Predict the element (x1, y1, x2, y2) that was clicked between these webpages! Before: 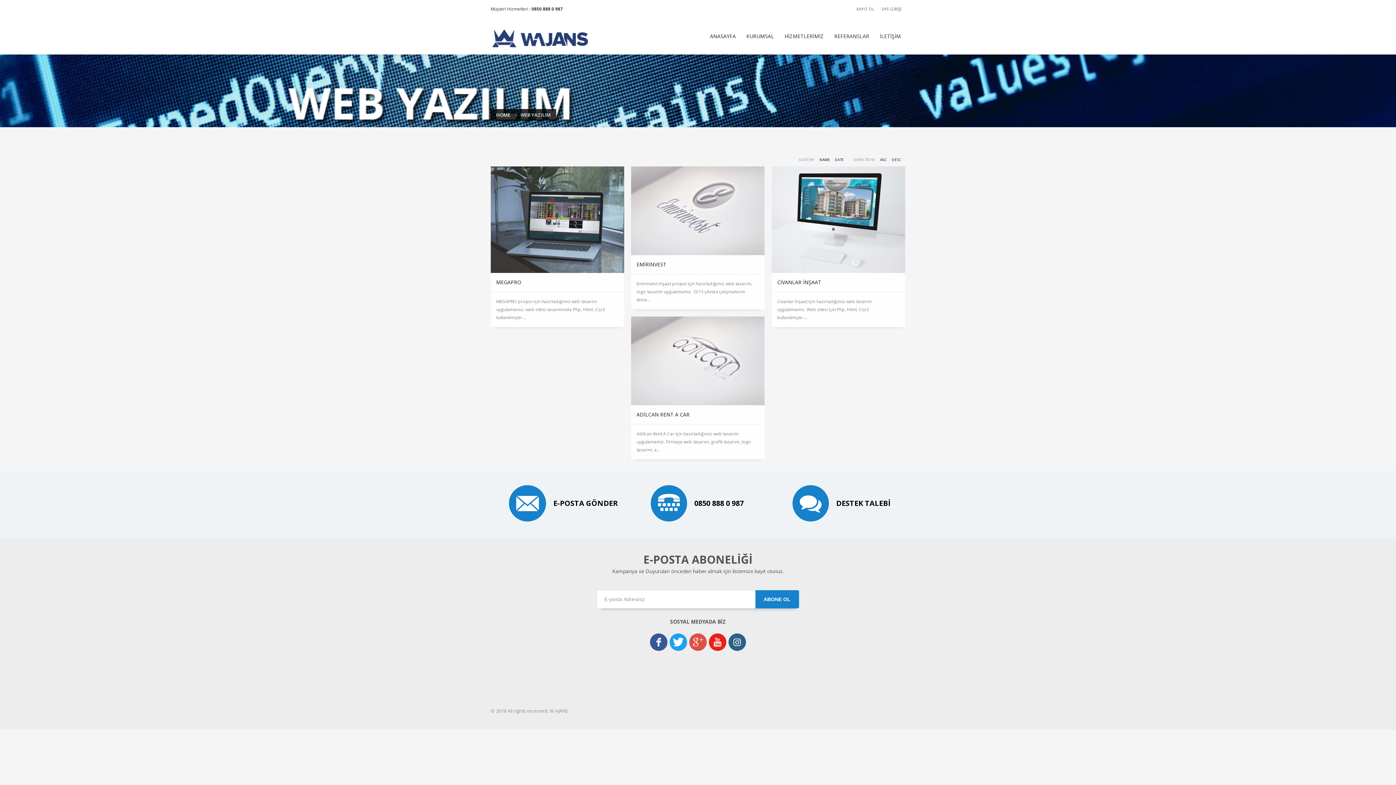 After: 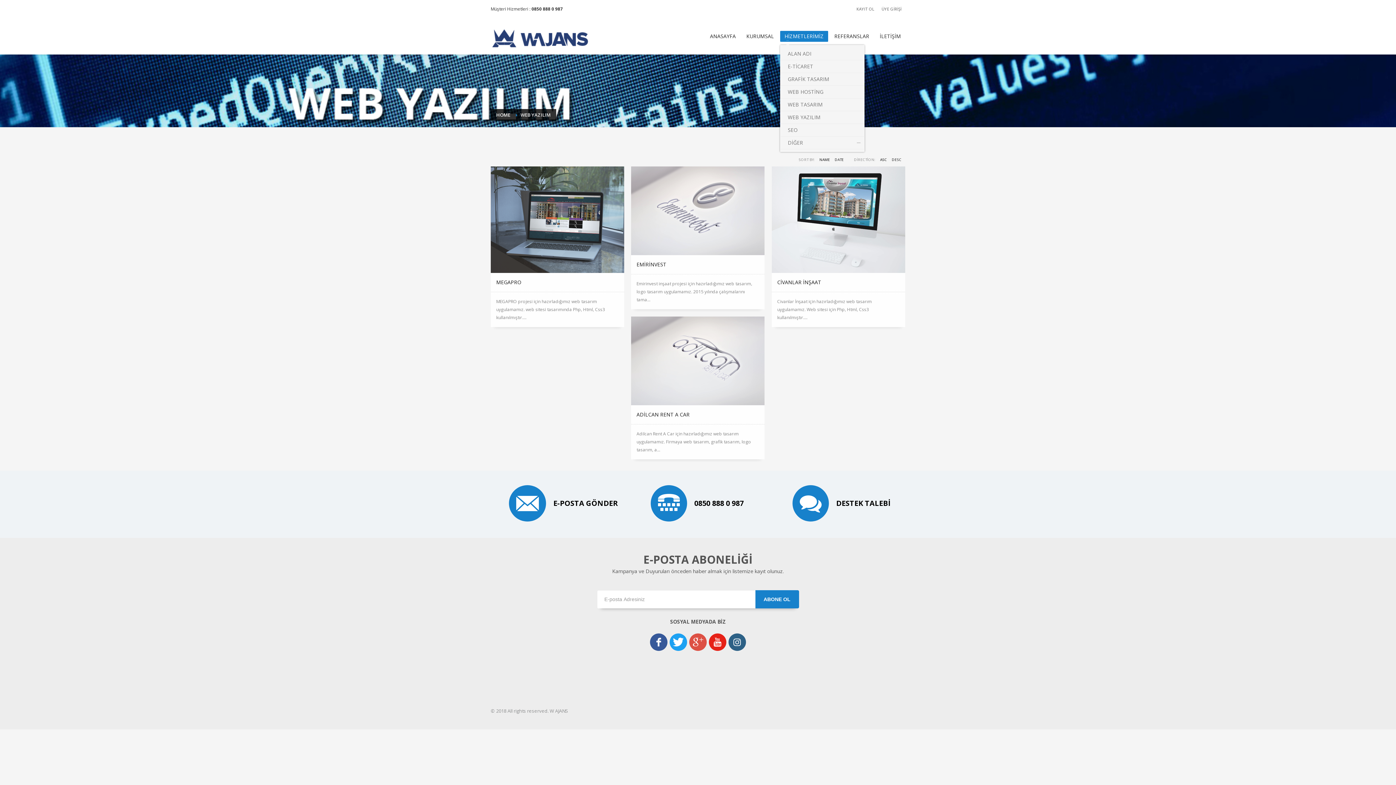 Action: label: HİZMETLERİMİZ bbox: (780, 31, 828, 41)